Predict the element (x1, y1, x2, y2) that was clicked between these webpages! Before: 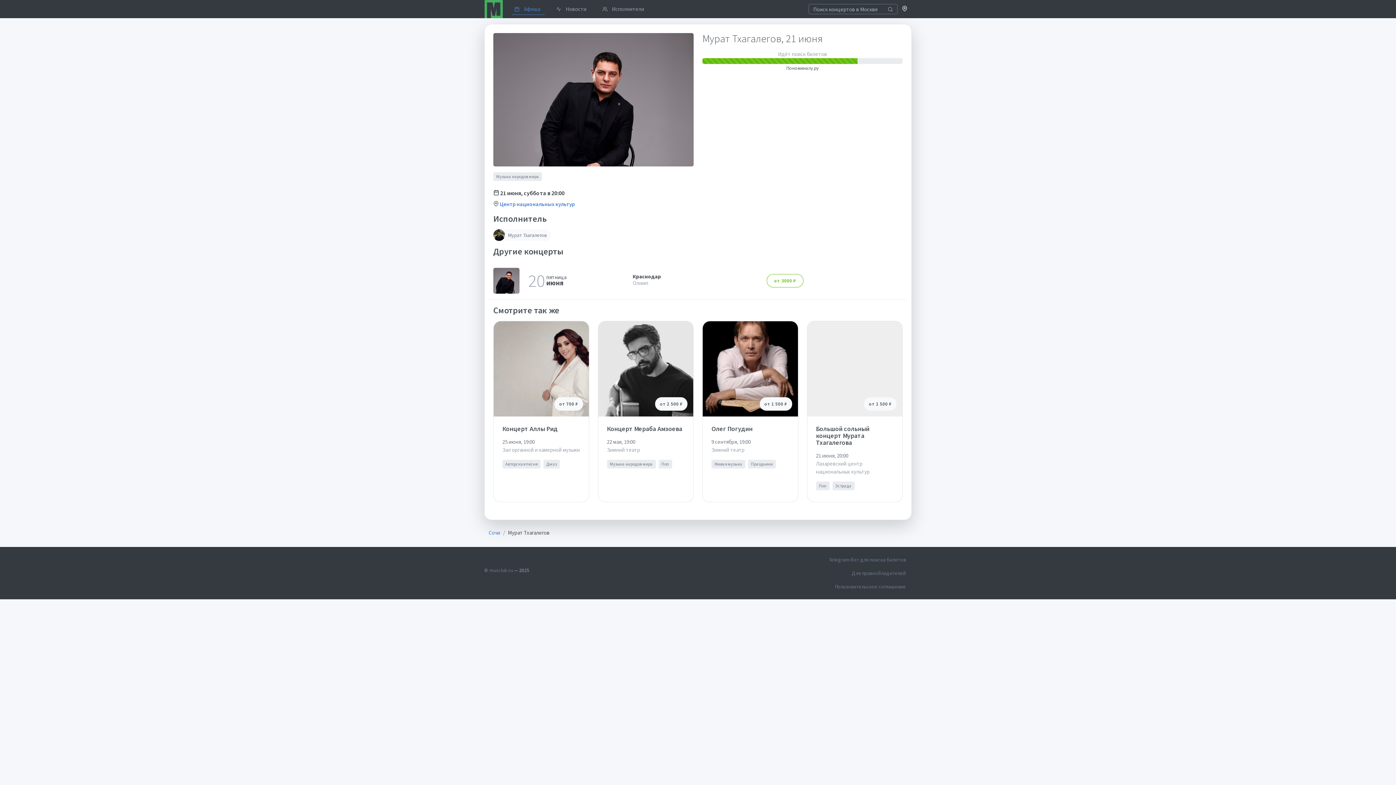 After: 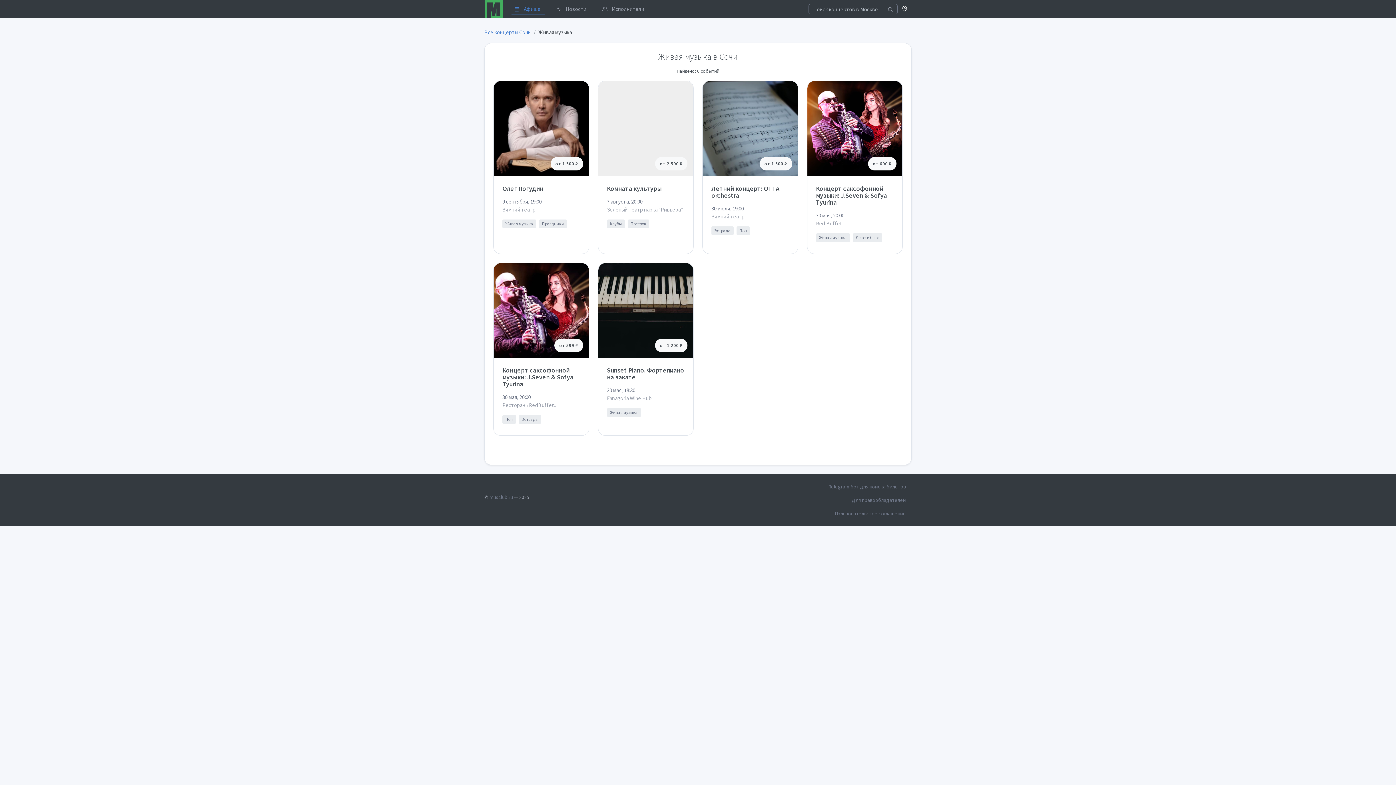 Action: label: Живая музыка bbox: (711, 459, 745, 468)